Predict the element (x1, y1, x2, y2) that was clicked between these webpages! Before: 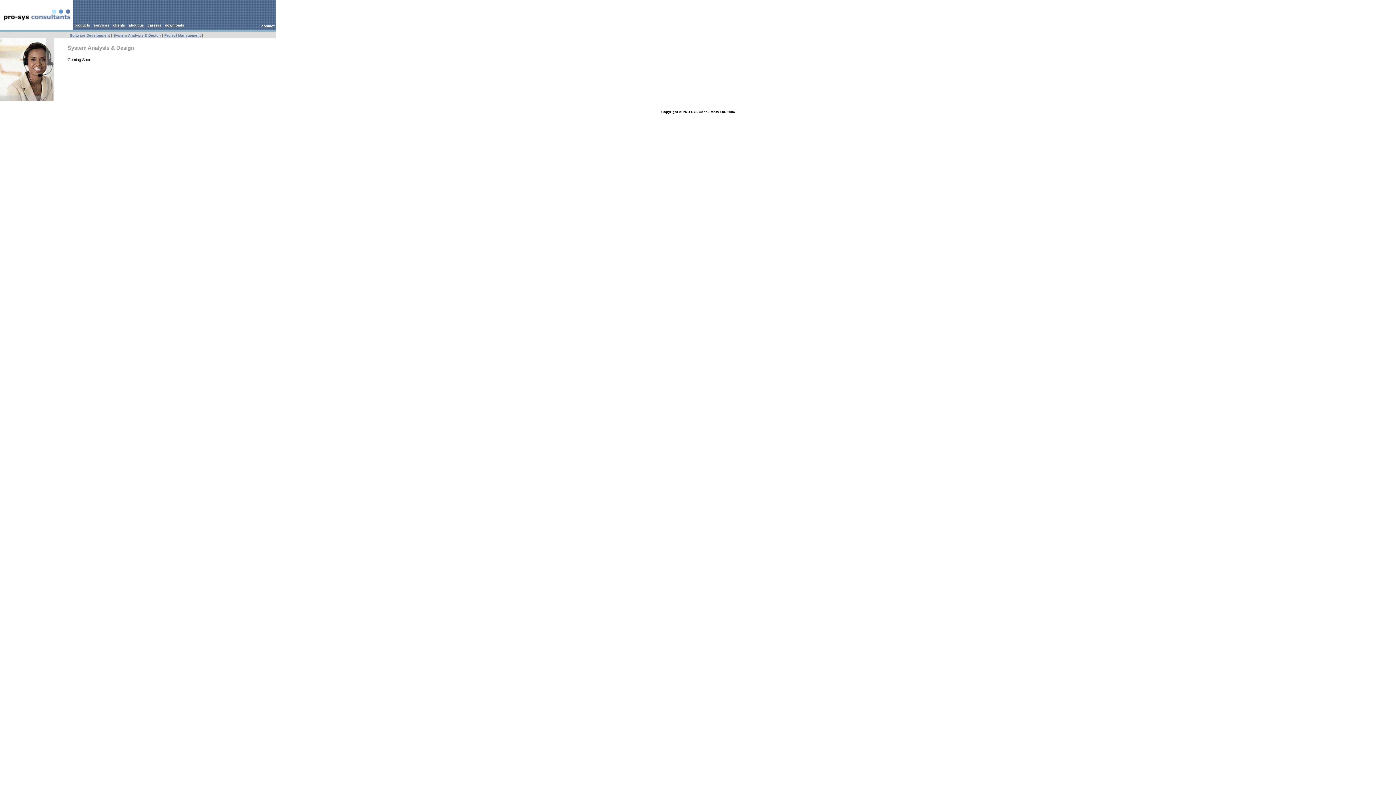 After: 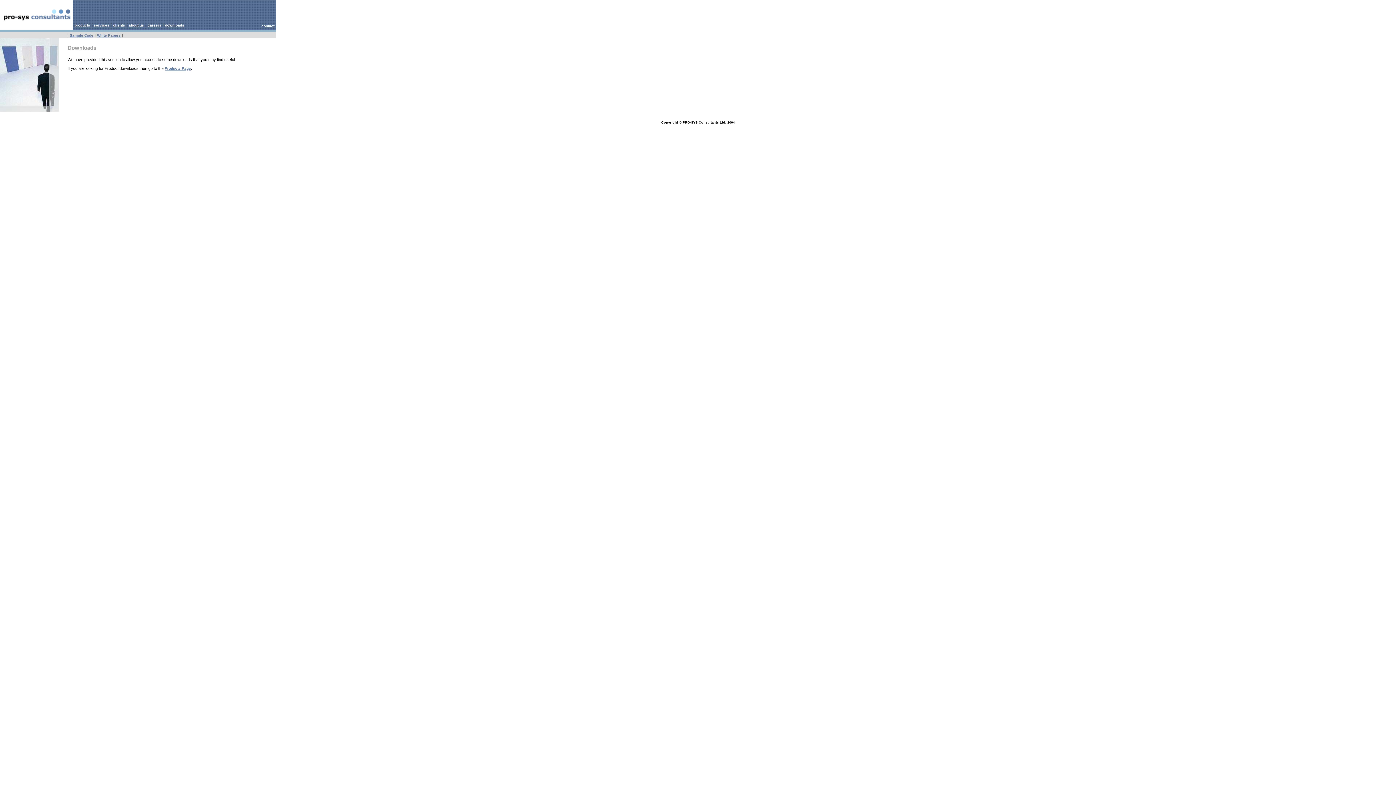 Action: bbox: (165, 23, 184, 27) label: downloads